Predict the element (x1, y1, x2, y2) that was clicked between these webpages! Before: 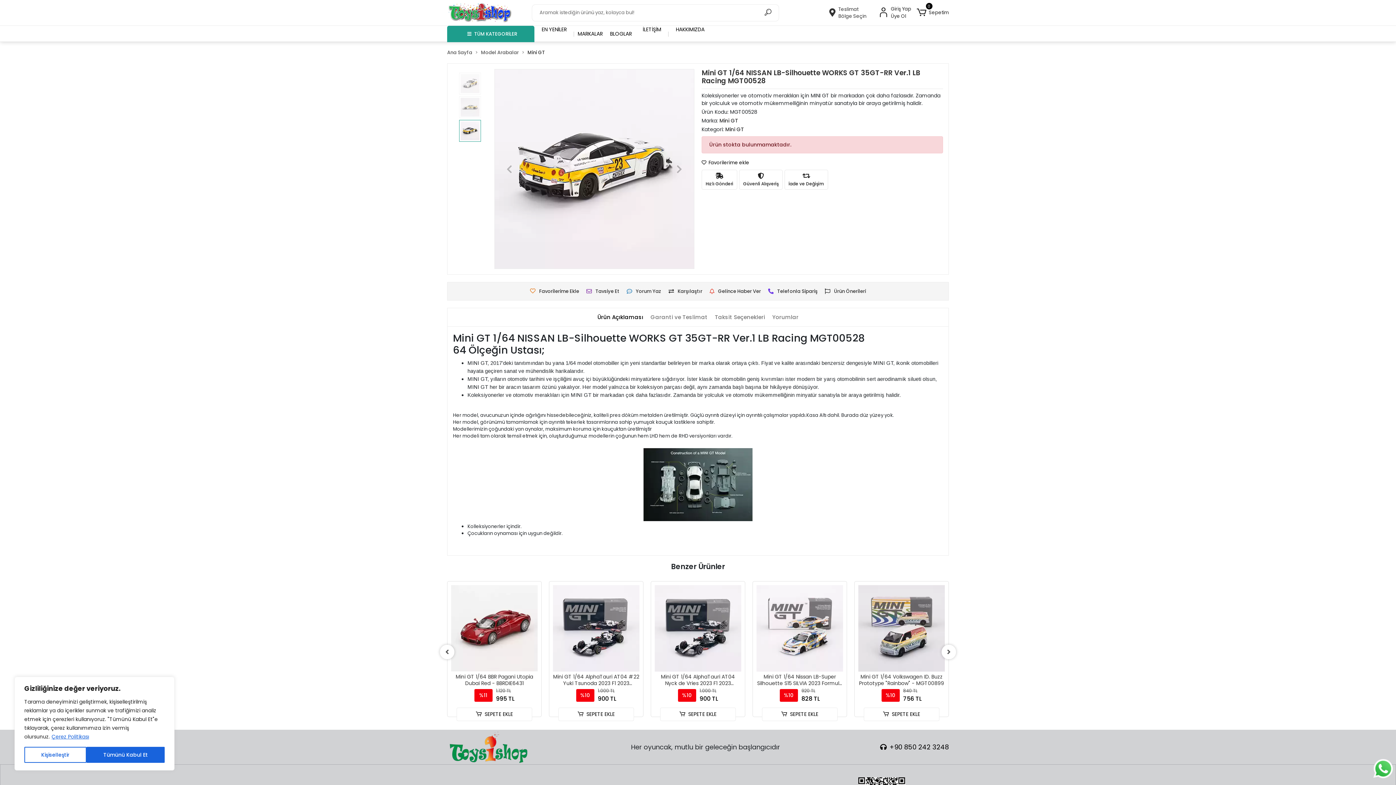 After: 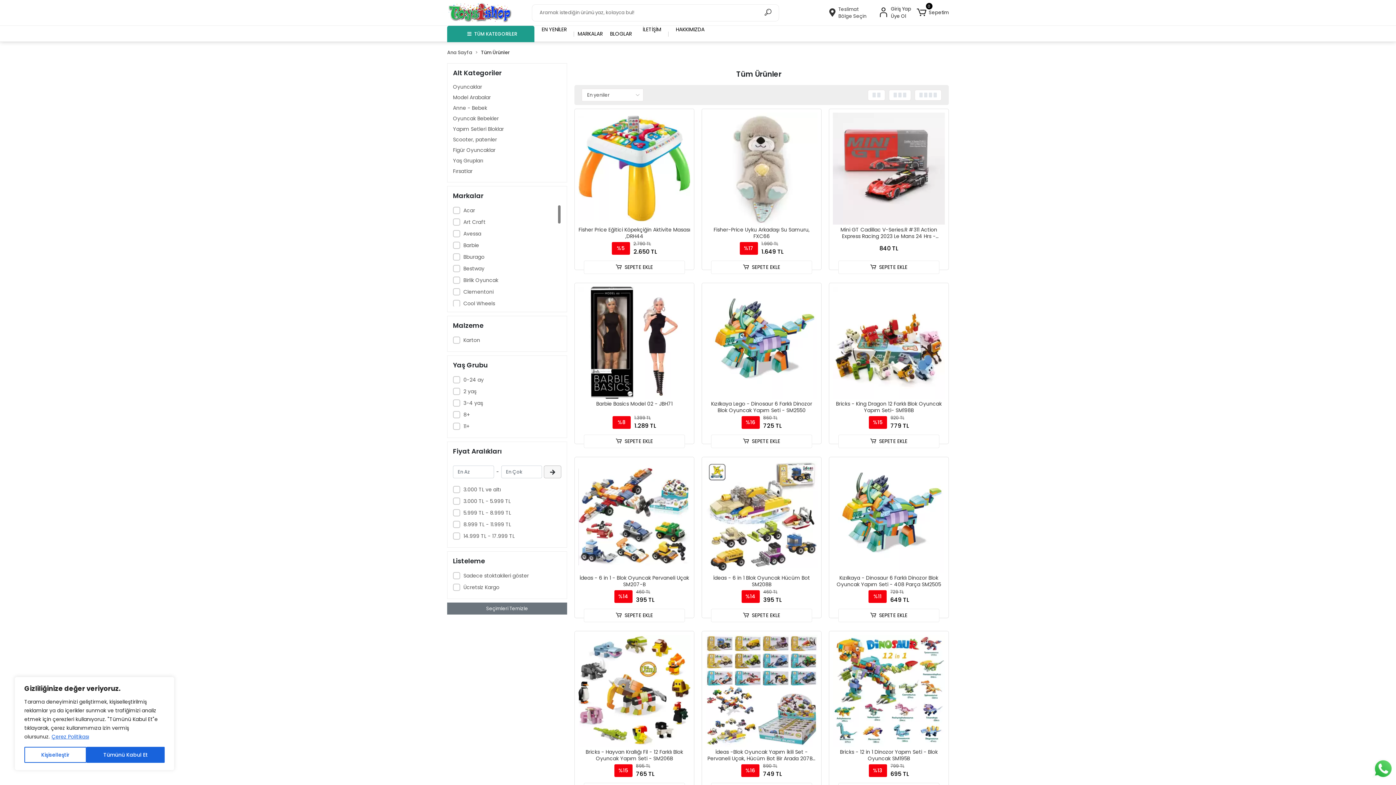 Action: bbox: (447, 25, 534, 42) label: TÜM KATEGORİLER